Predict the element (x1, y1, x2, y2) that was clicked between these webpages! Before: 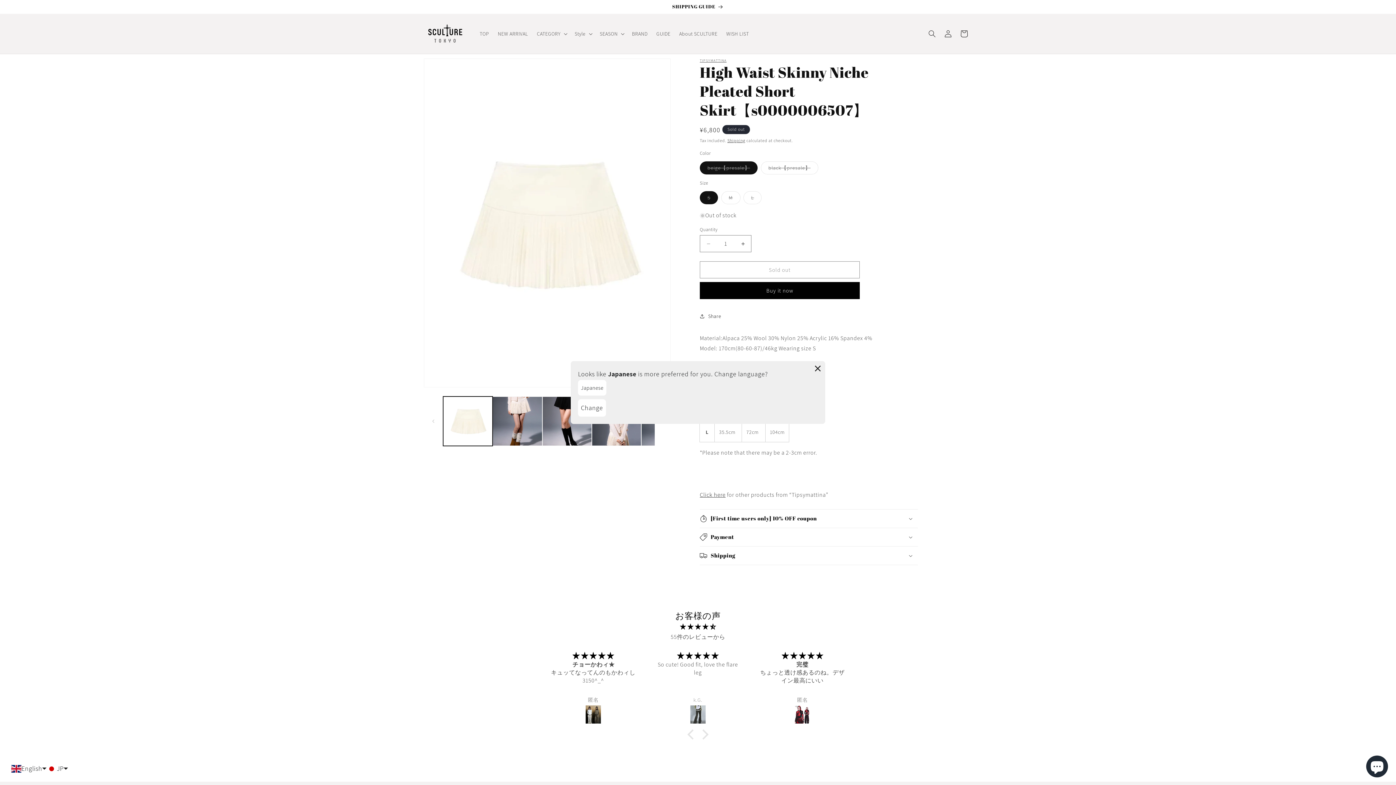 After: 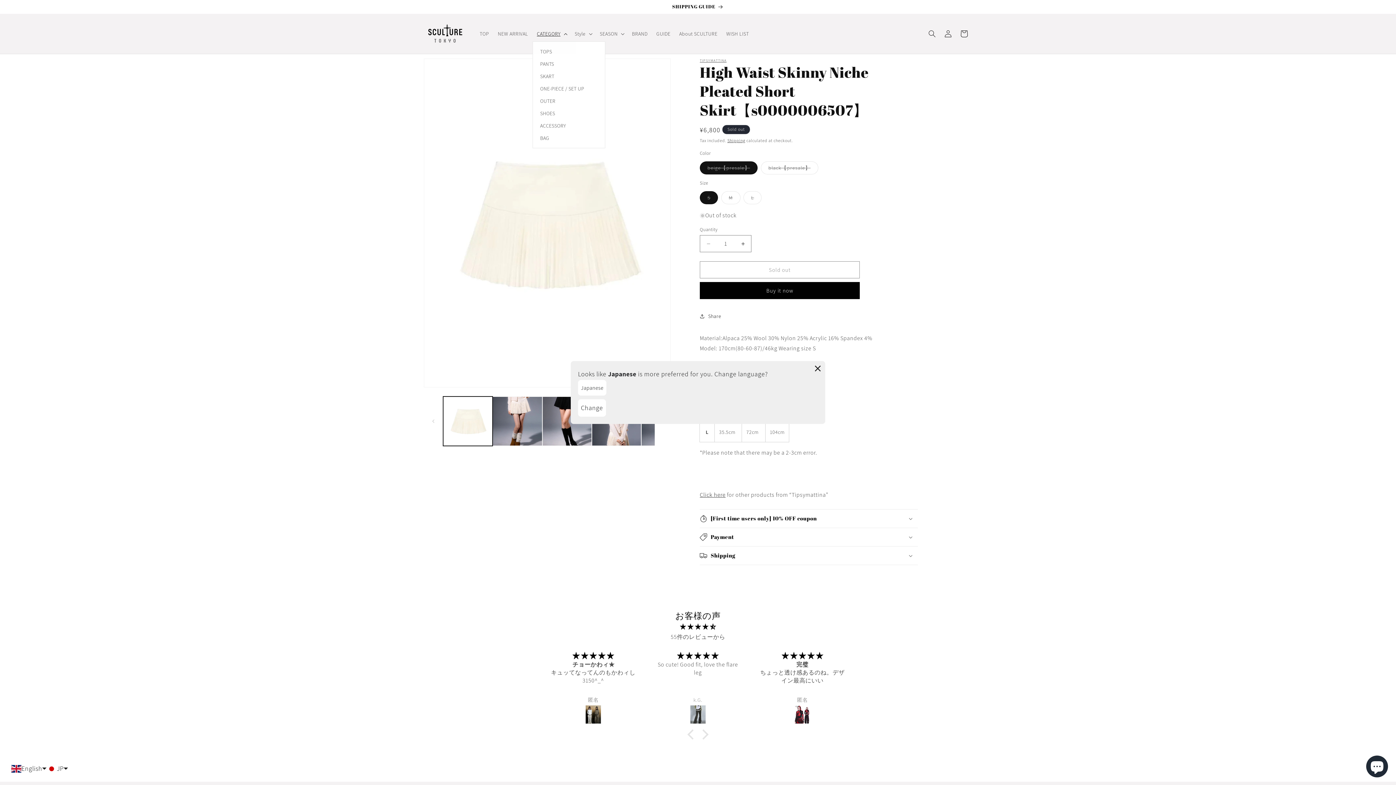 Action: bbox: (532, 26, 570, 41) label: CATEGORY